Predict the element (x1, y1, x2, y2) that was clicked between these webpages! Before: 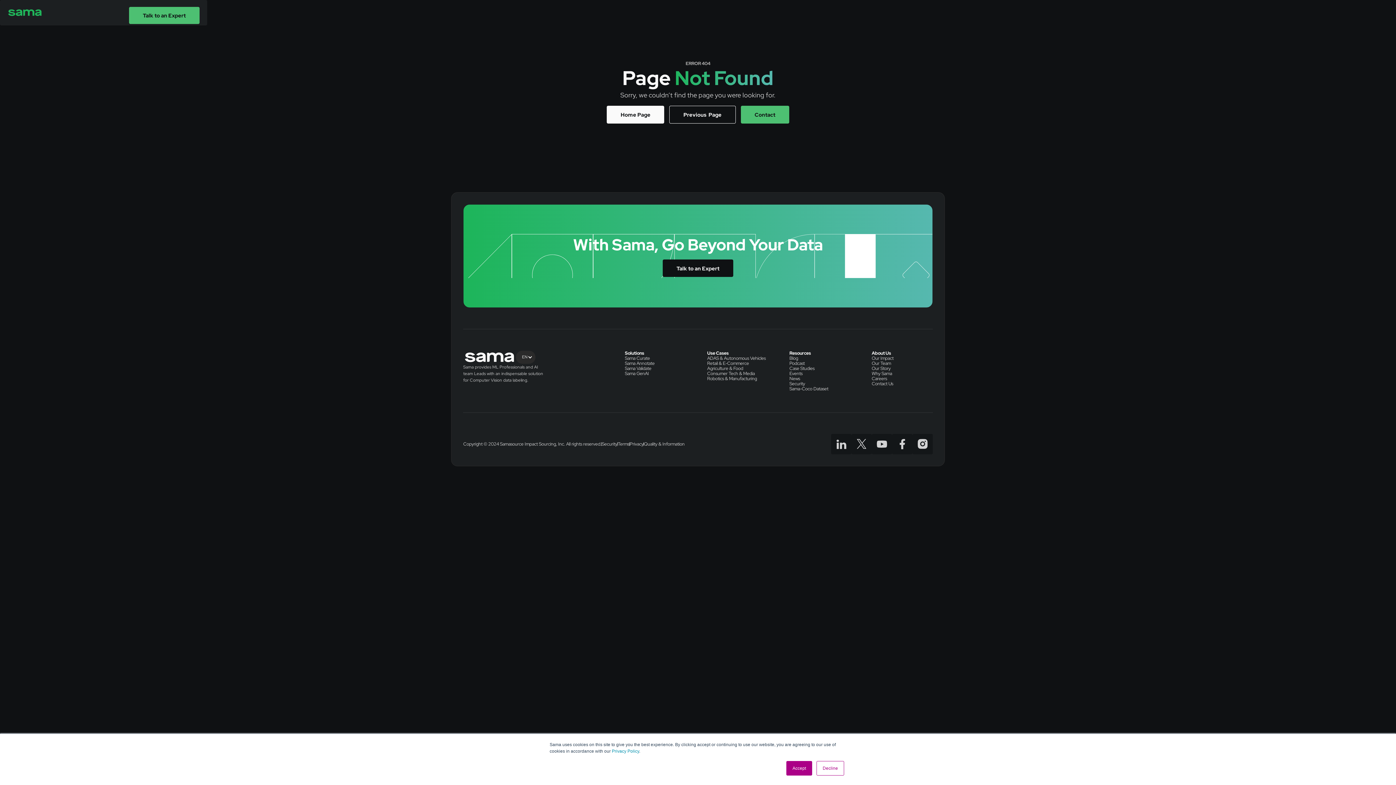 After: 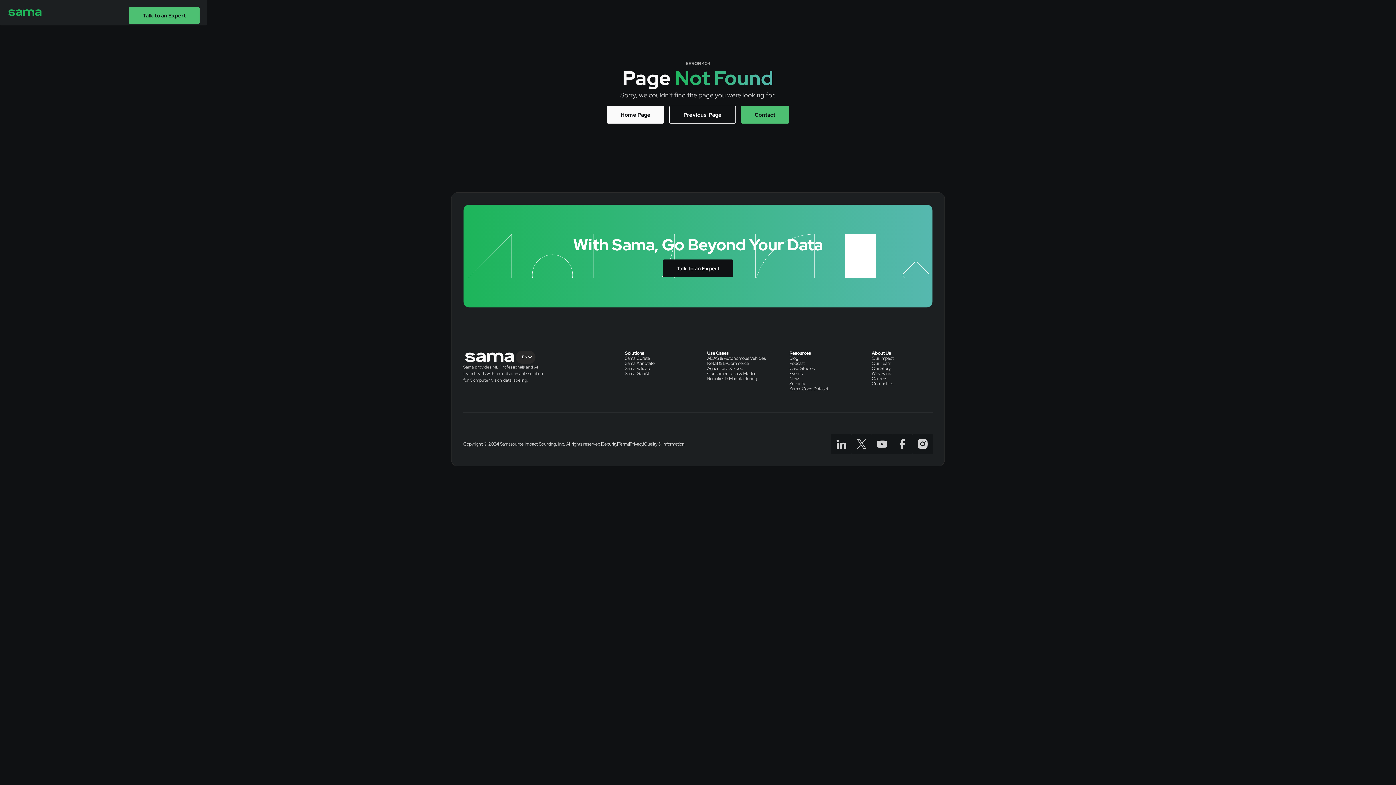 Action: bbox: (816, 761, 844, 776) label: Decline